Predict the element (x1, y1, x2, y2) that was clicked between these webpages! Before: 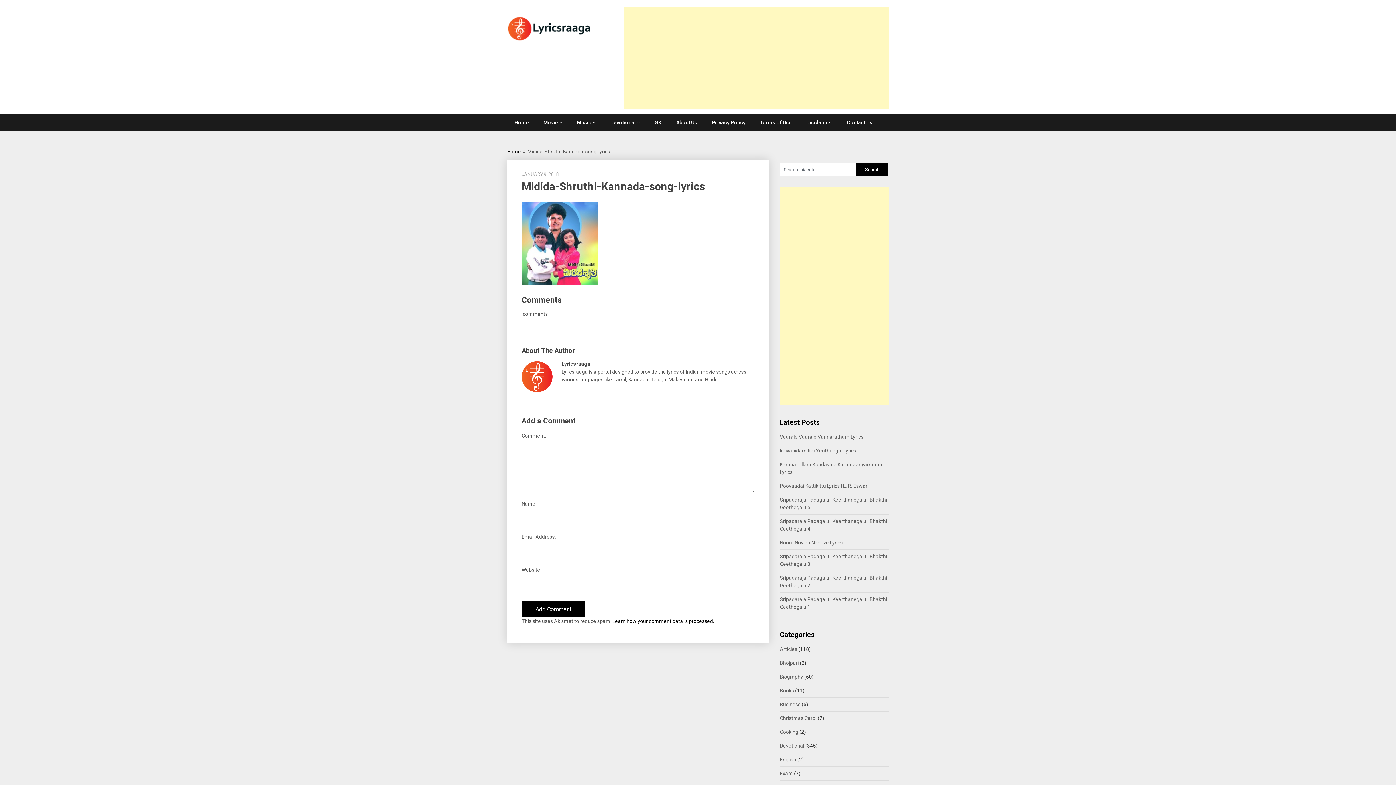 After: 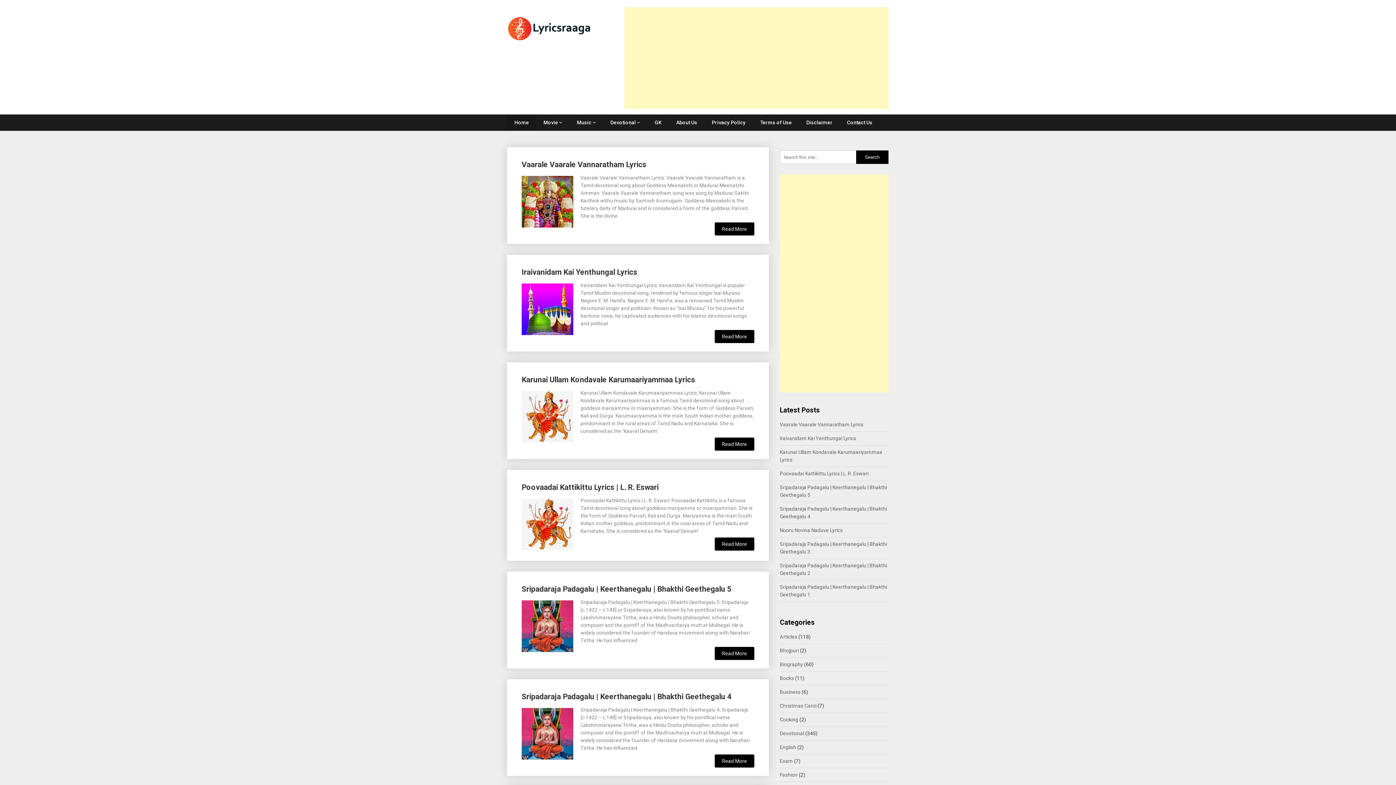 Action: bbox: (507, 26, 591, 45)